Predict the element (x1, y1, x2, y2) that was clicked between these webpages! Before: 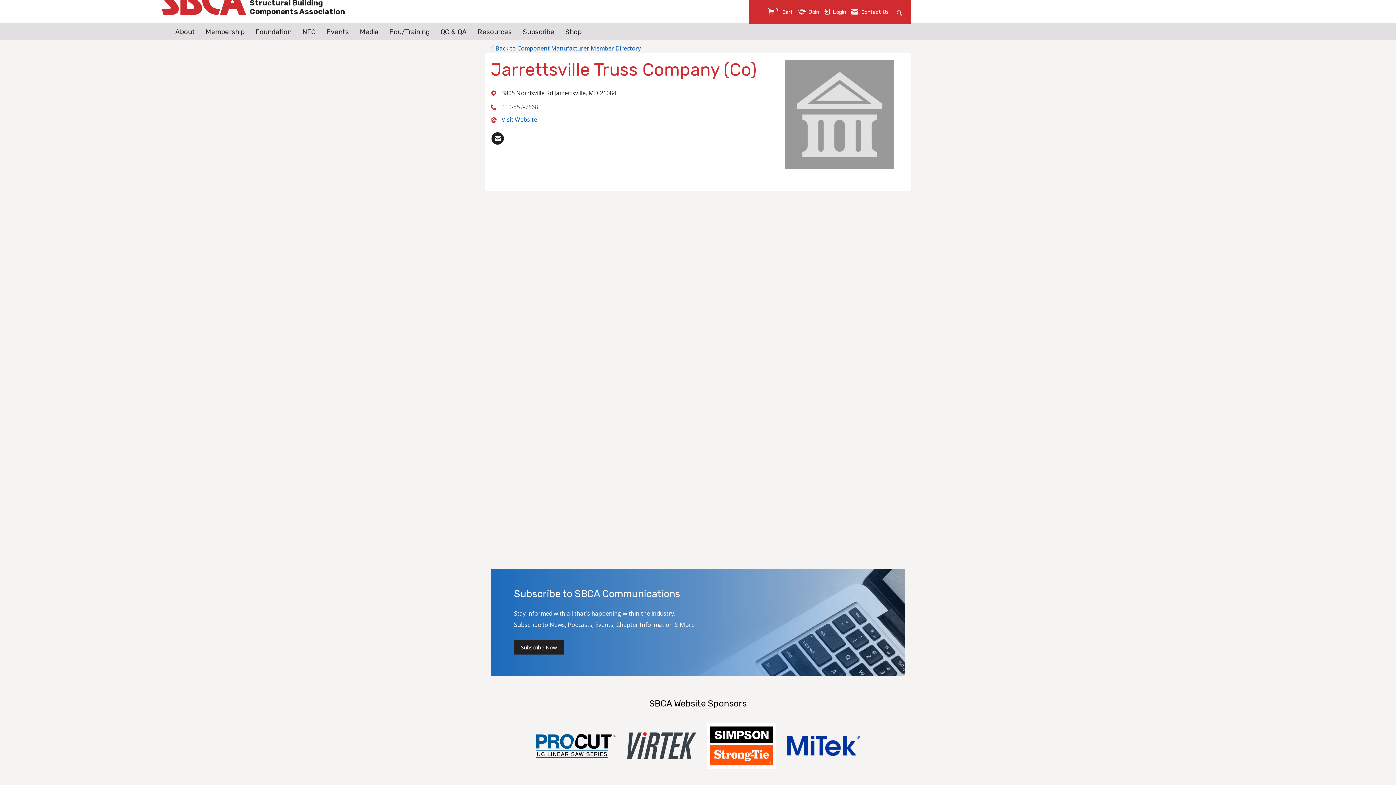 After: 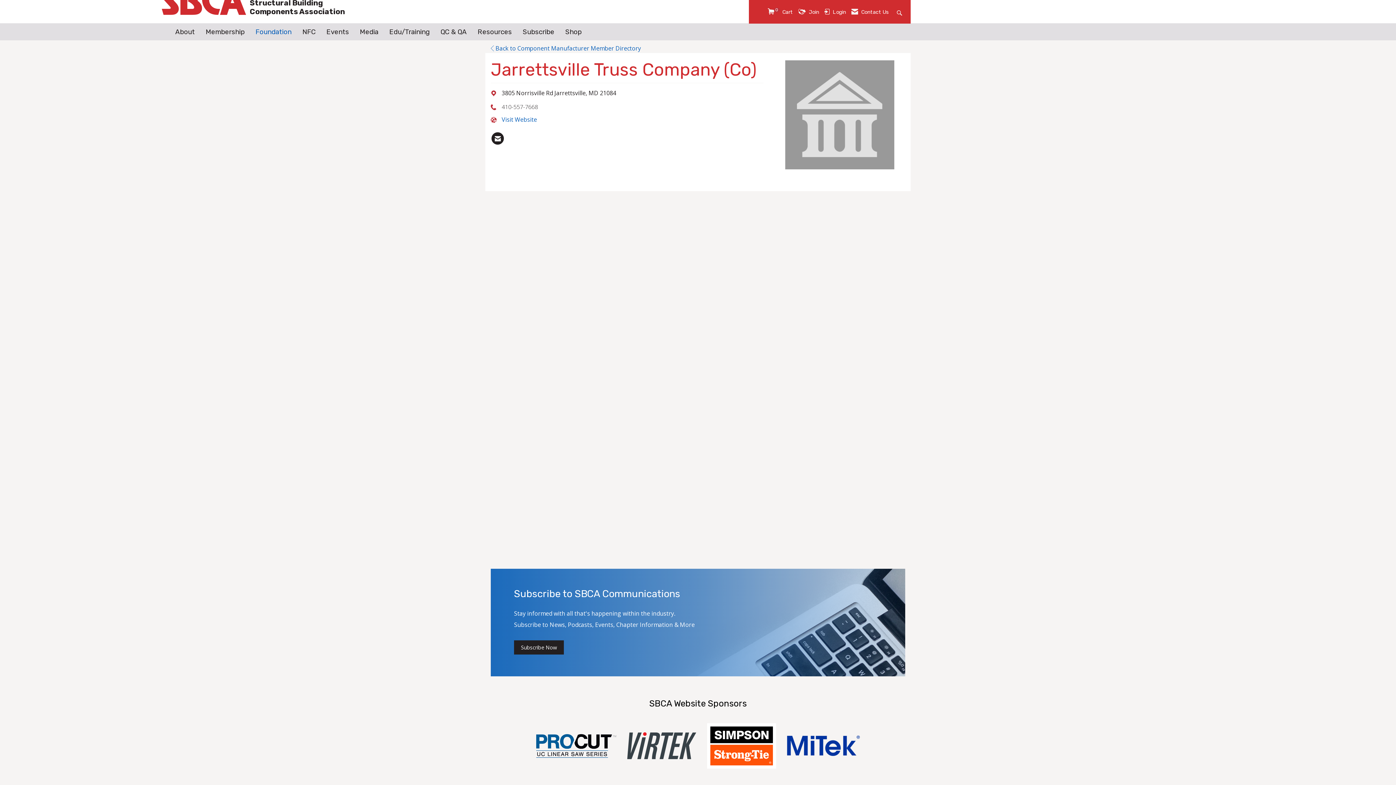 Action: label: Foundation bbox: (250, 26, 297, 37)